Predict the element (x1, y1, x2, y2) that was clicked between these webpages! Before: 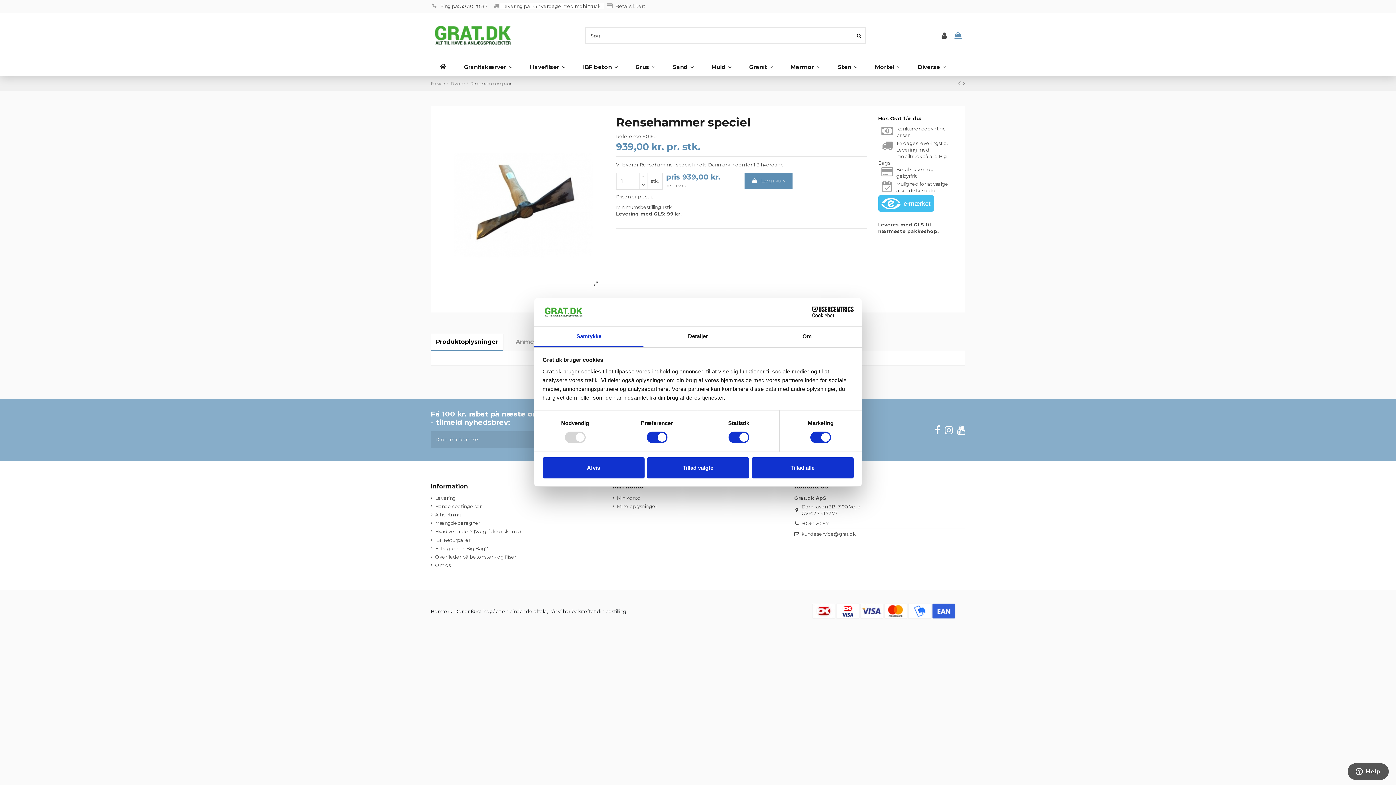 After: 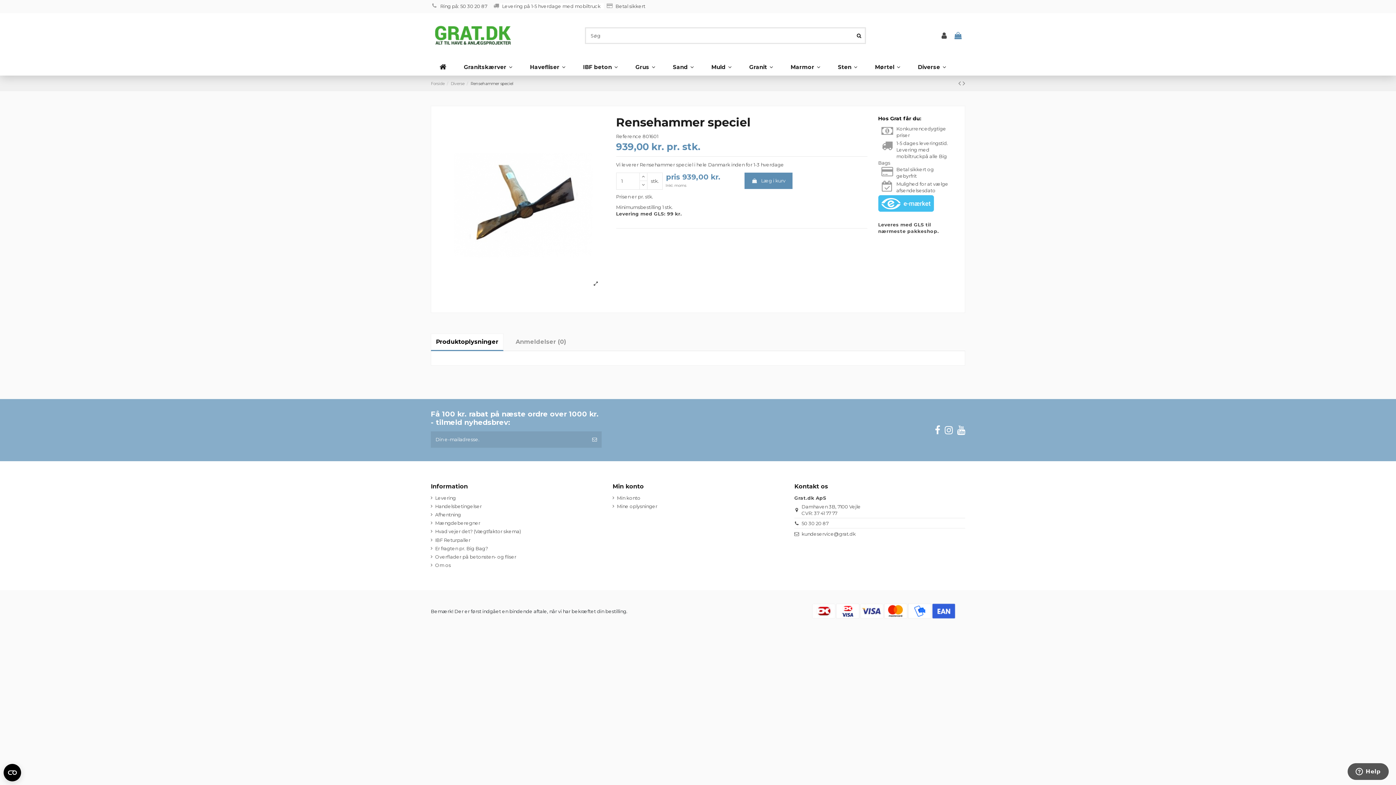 Action: label: Tillad alle bbox: (751, 457, 853, 478)